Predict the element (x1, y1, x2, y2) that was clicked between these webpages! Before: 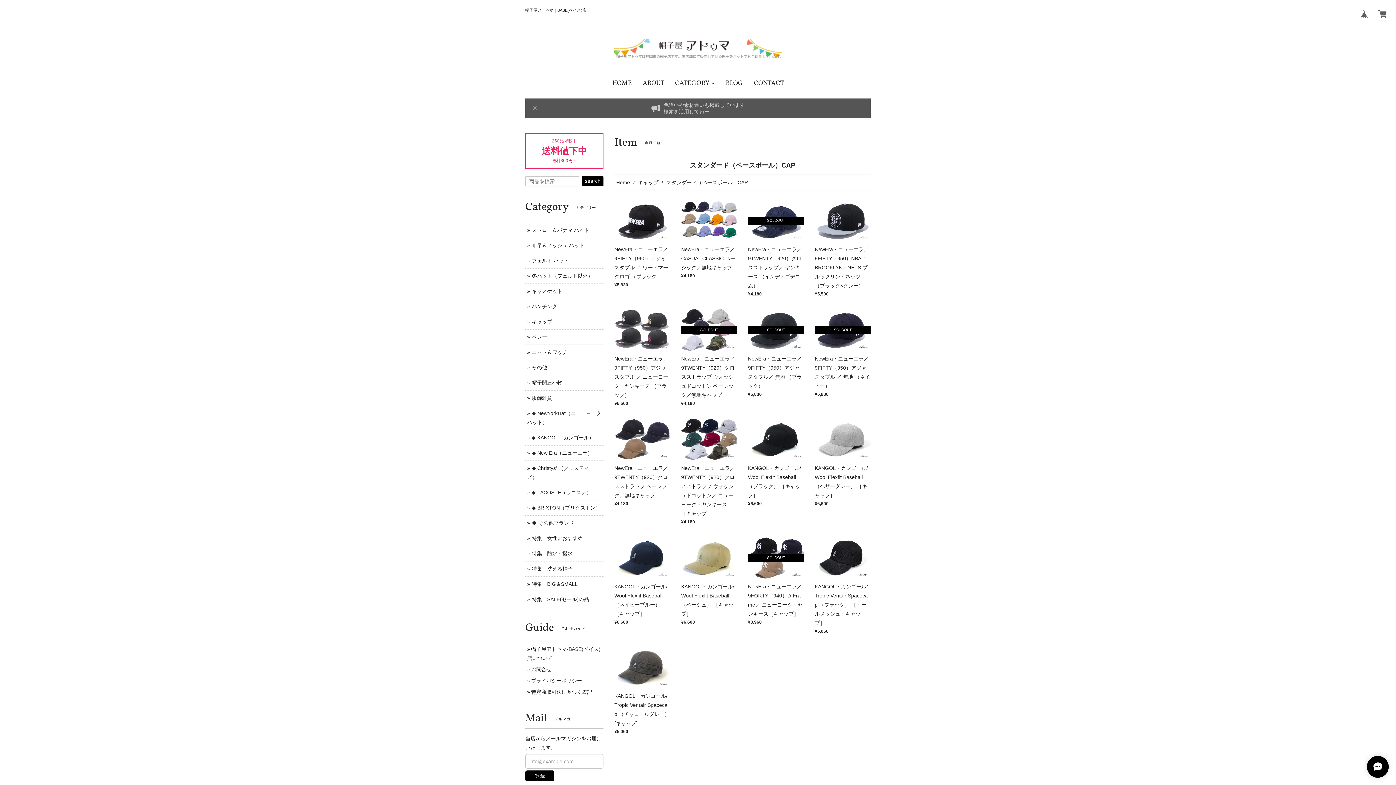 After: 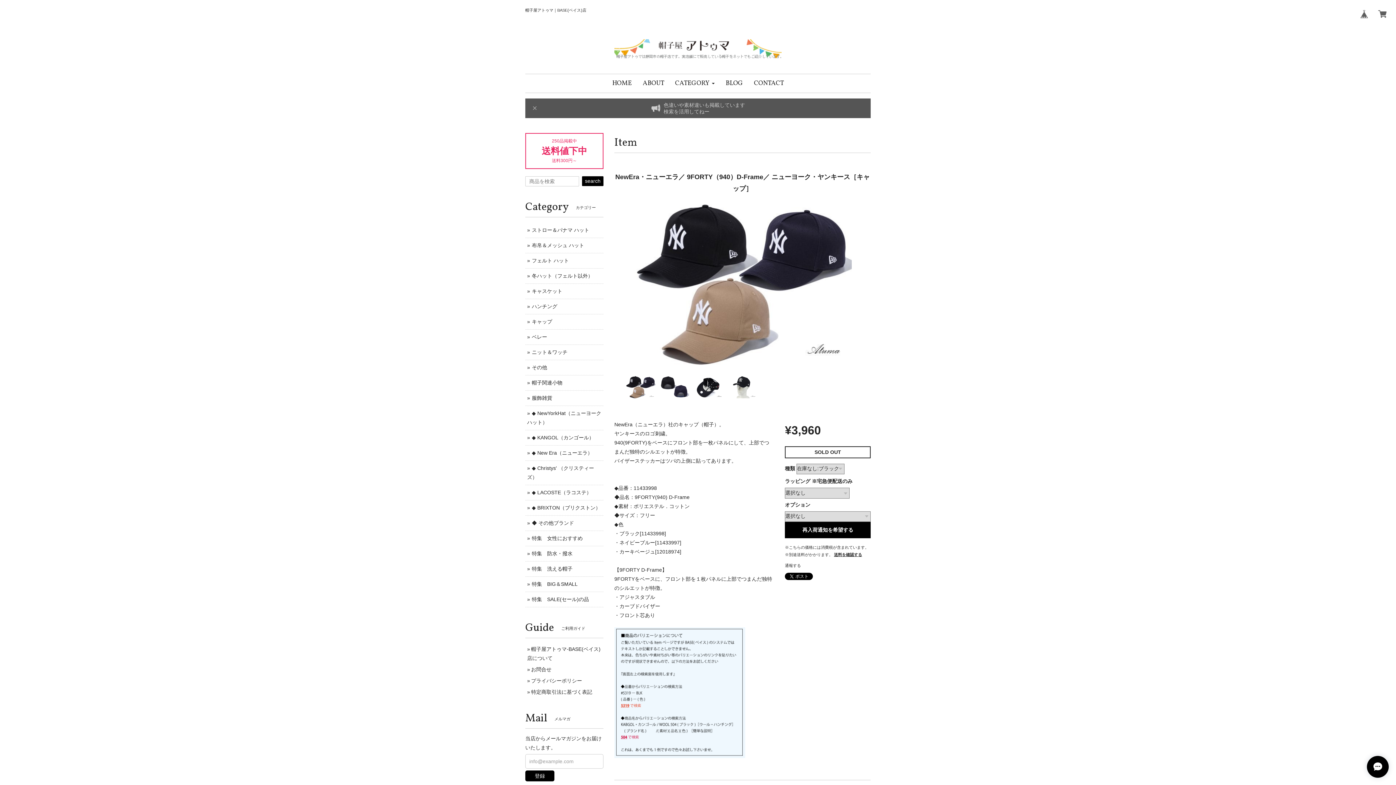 Action: label: SOLDOUT

NewEra・ニューエラ／ 9FORTY（940）D-Frame／ ニューヨーク・ヤンキース［キャップ］ bbox: (748, 556, 804, 562)